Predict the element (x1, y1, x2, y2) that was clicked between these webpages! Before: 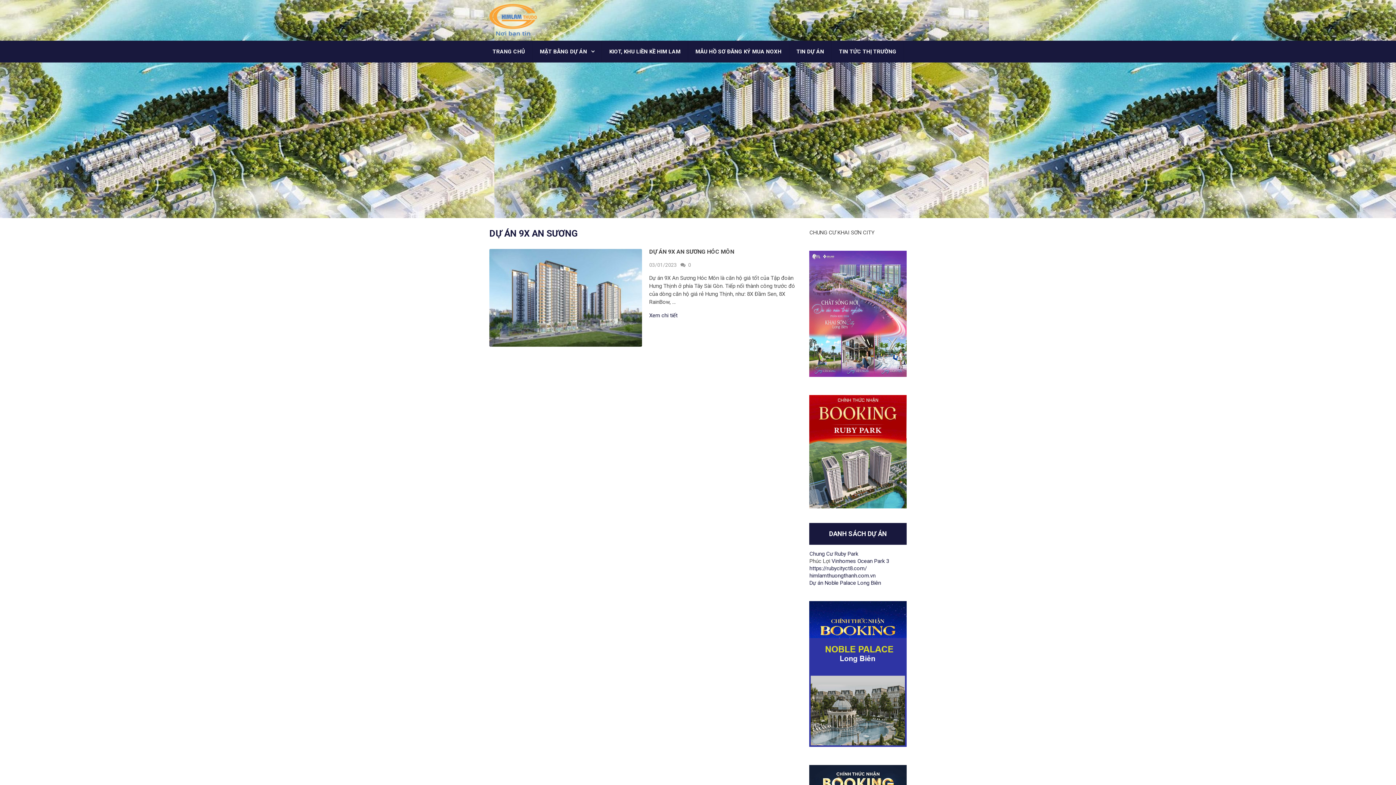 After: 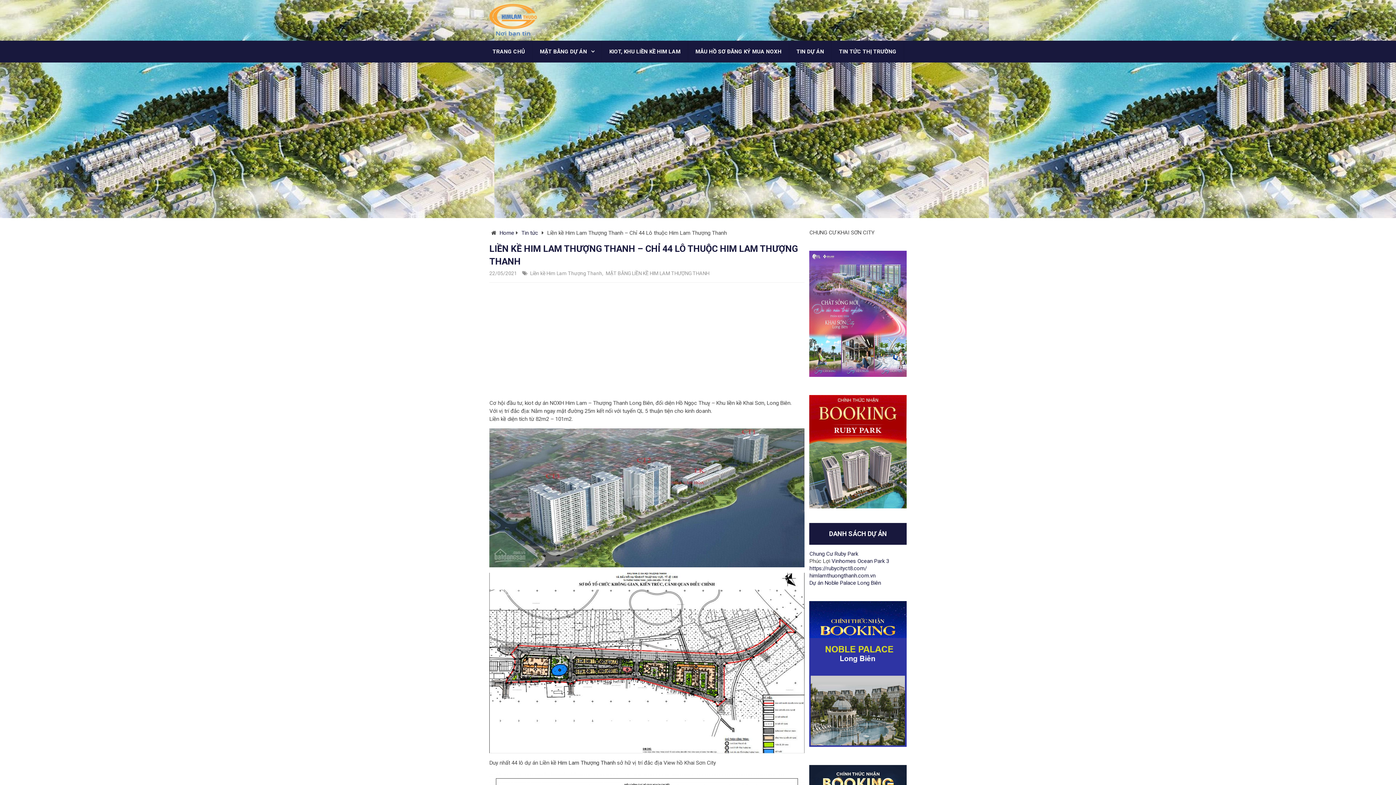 Action: label: KIOT, KHU LIỀN KỀ HIM LAM bbox: (602, 40, 688, 62)